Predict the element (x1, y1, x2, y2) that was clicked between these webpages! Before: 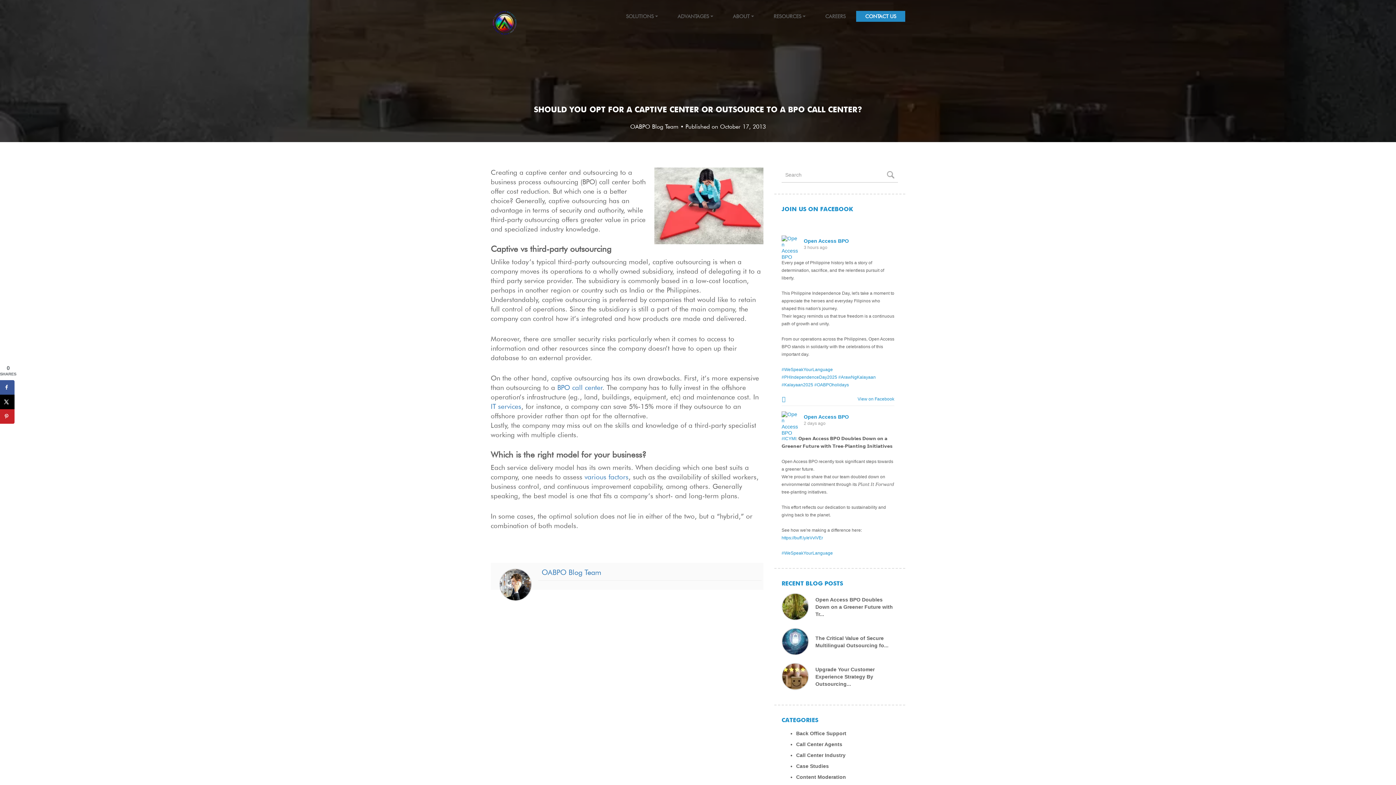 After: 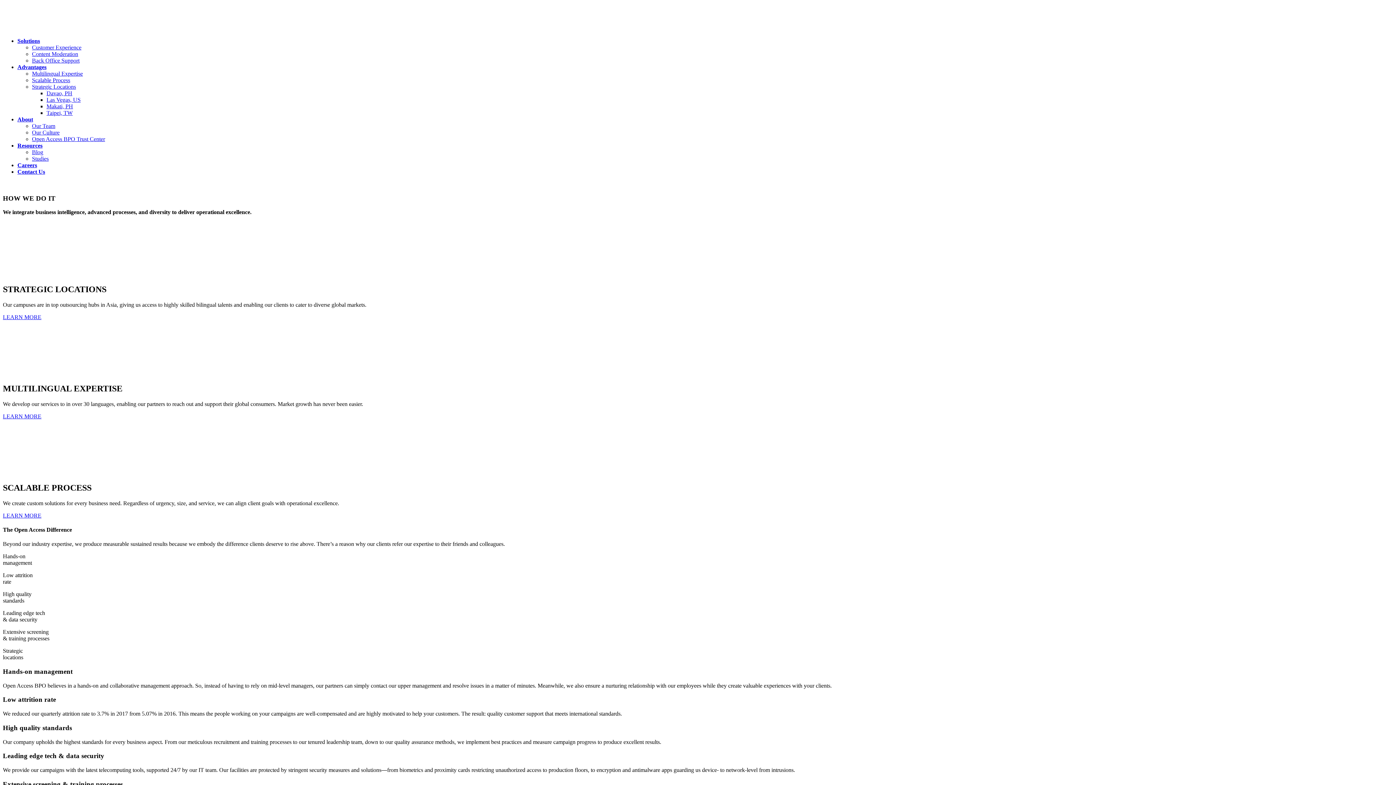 Action: label: ADVANTAGES bbox: (668, 10, 722, 21)